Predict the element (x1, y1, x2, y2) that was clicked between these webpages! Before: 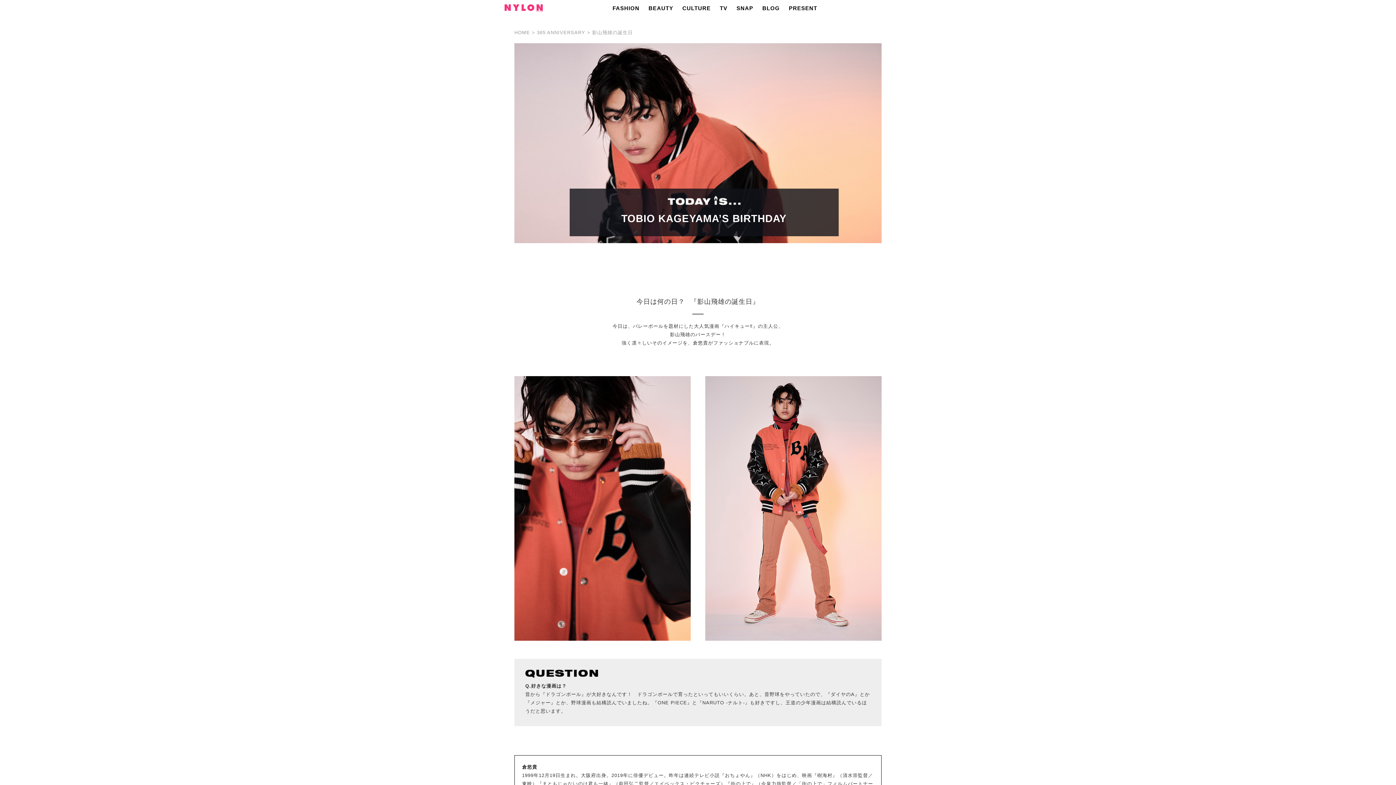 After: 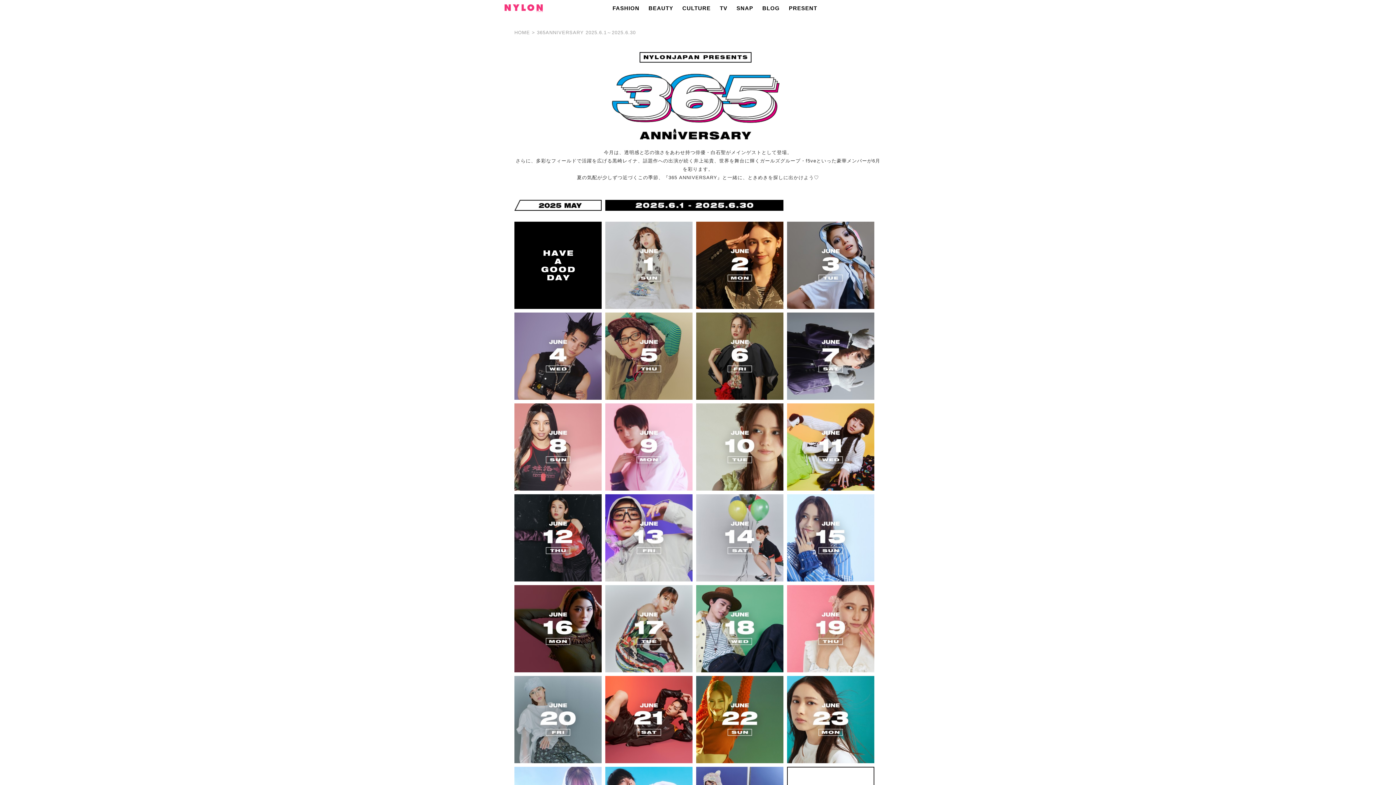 Action: label: 365 ANNIVERSARY bbox: (537, 29, 585, 35)